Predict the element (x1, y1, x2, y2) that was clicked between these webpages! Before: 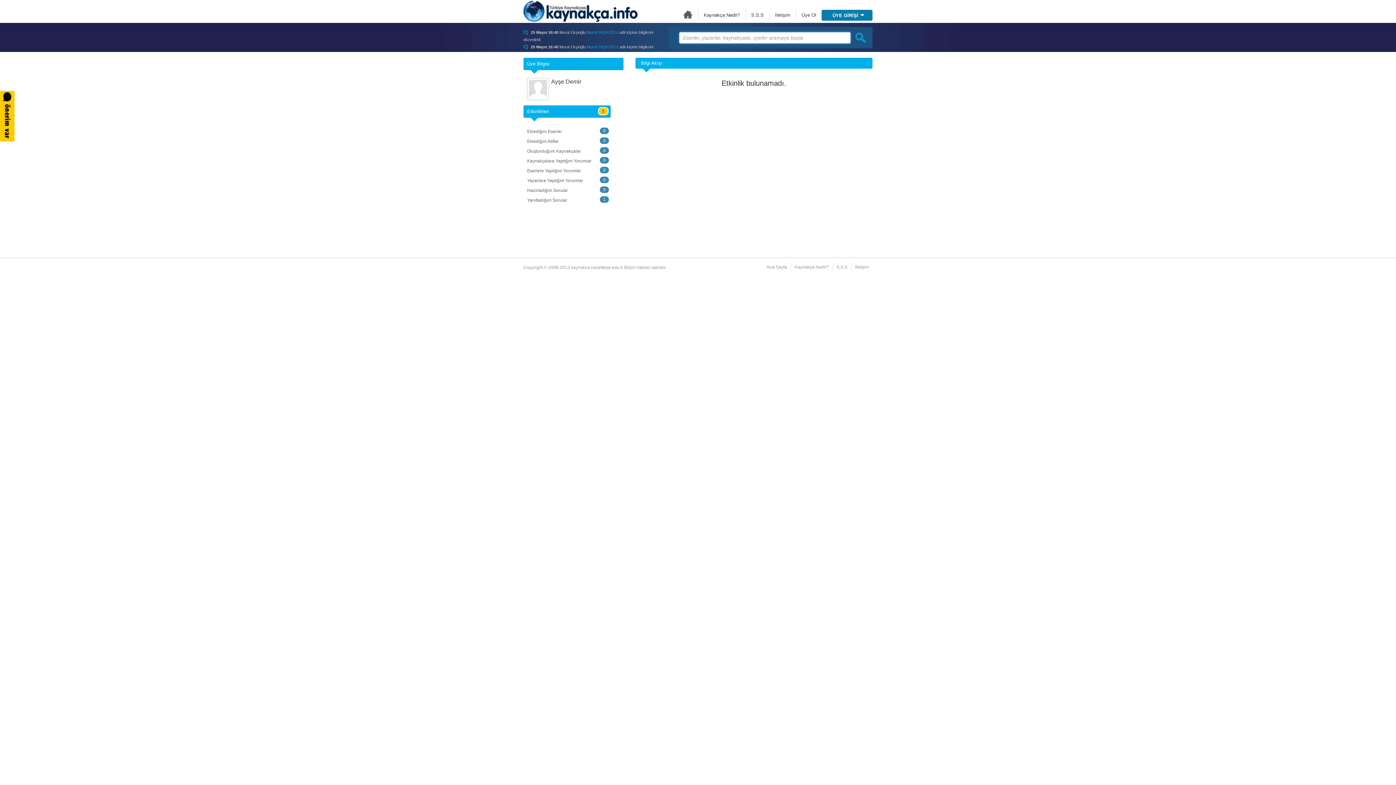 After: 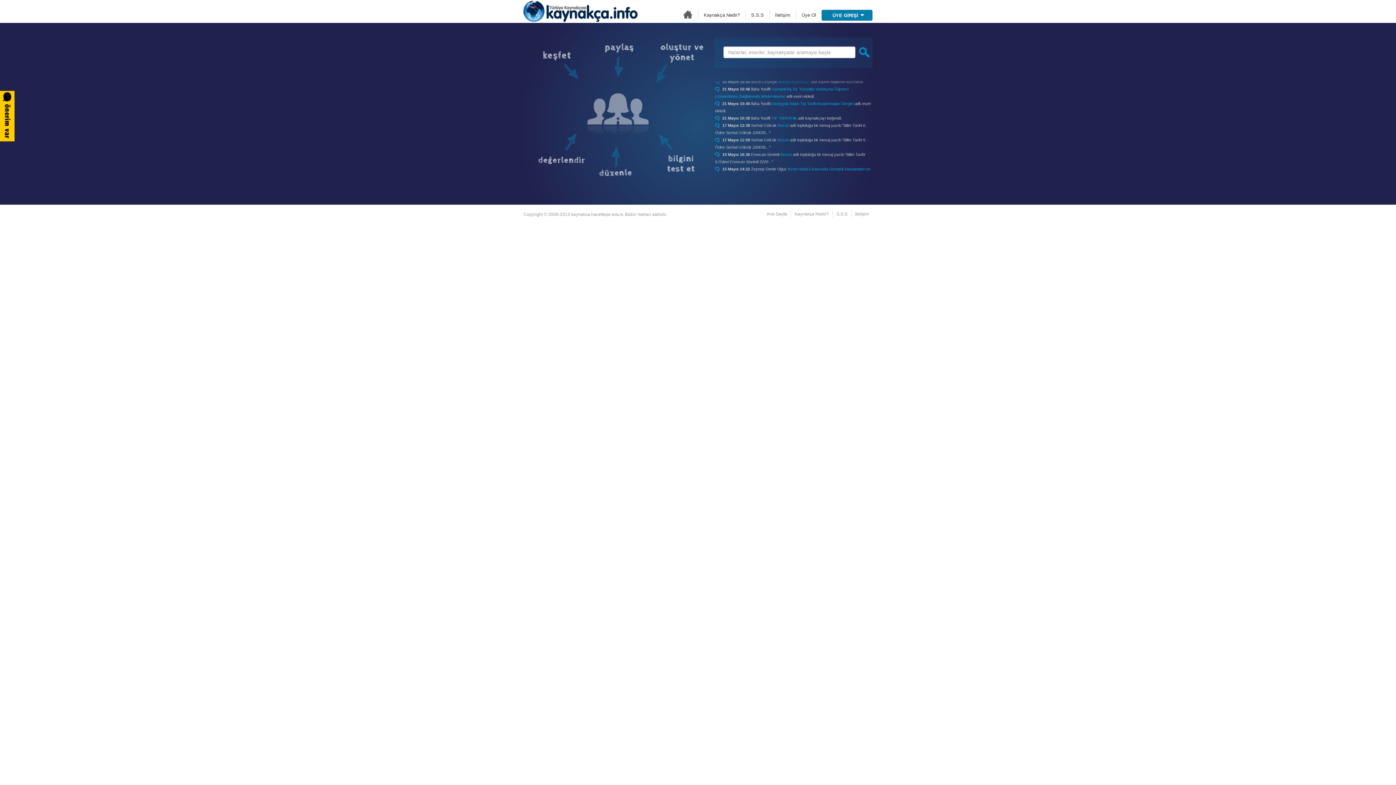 Action: bbox: (523, 0, 637, 21) label: Türkiye Kaynakçası - kaynakca.hacettepe.edu.tr